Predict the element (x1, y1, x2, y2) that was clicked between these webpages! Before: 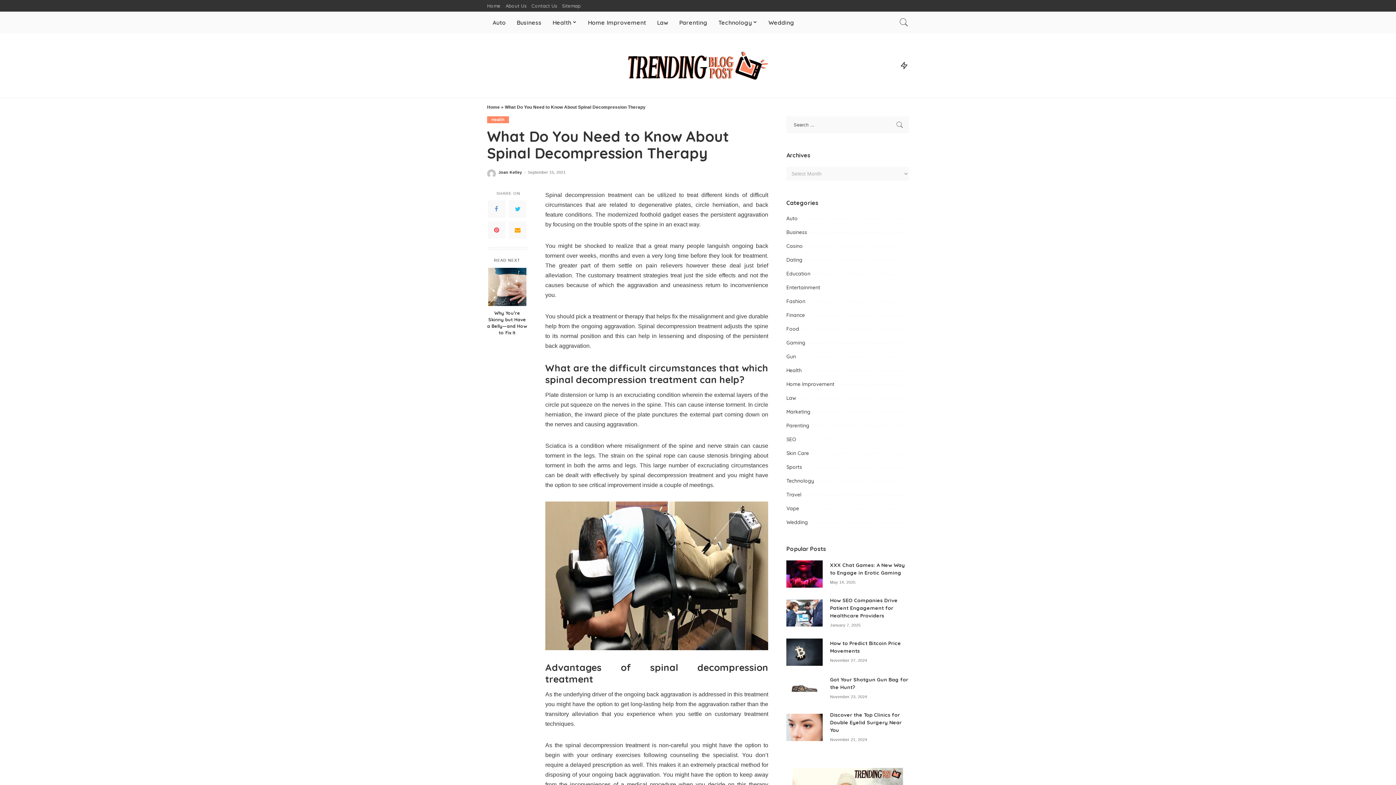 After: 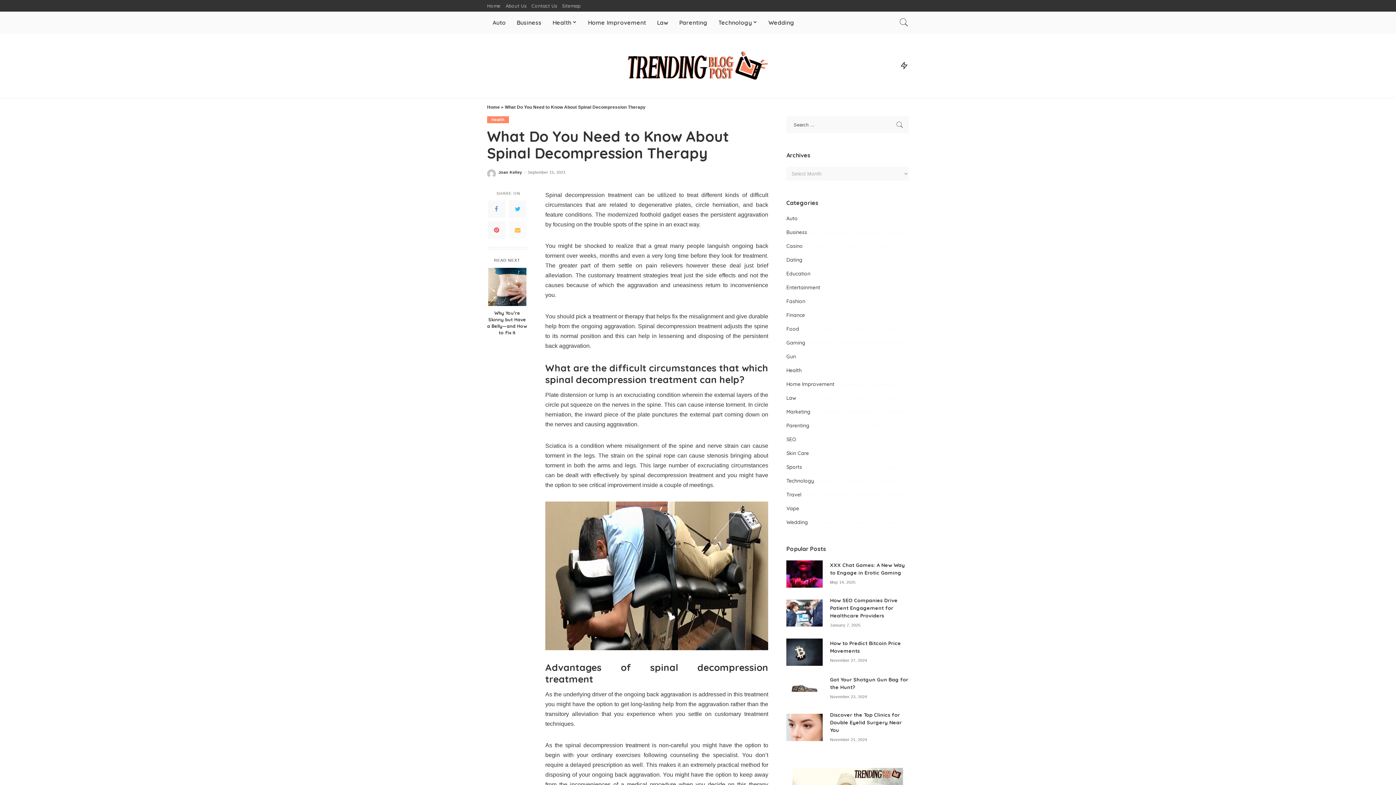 Action: bbox: (509, 221, 526, 238)